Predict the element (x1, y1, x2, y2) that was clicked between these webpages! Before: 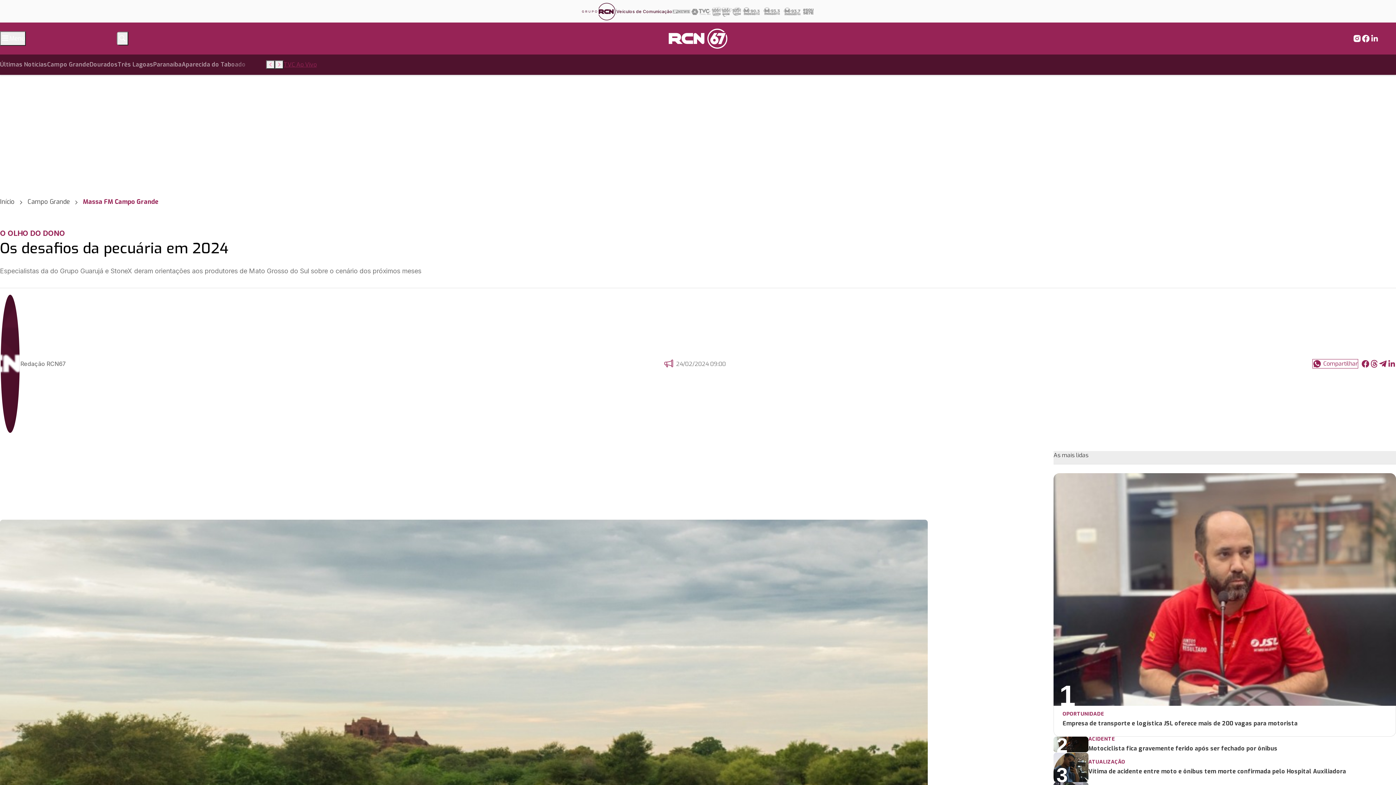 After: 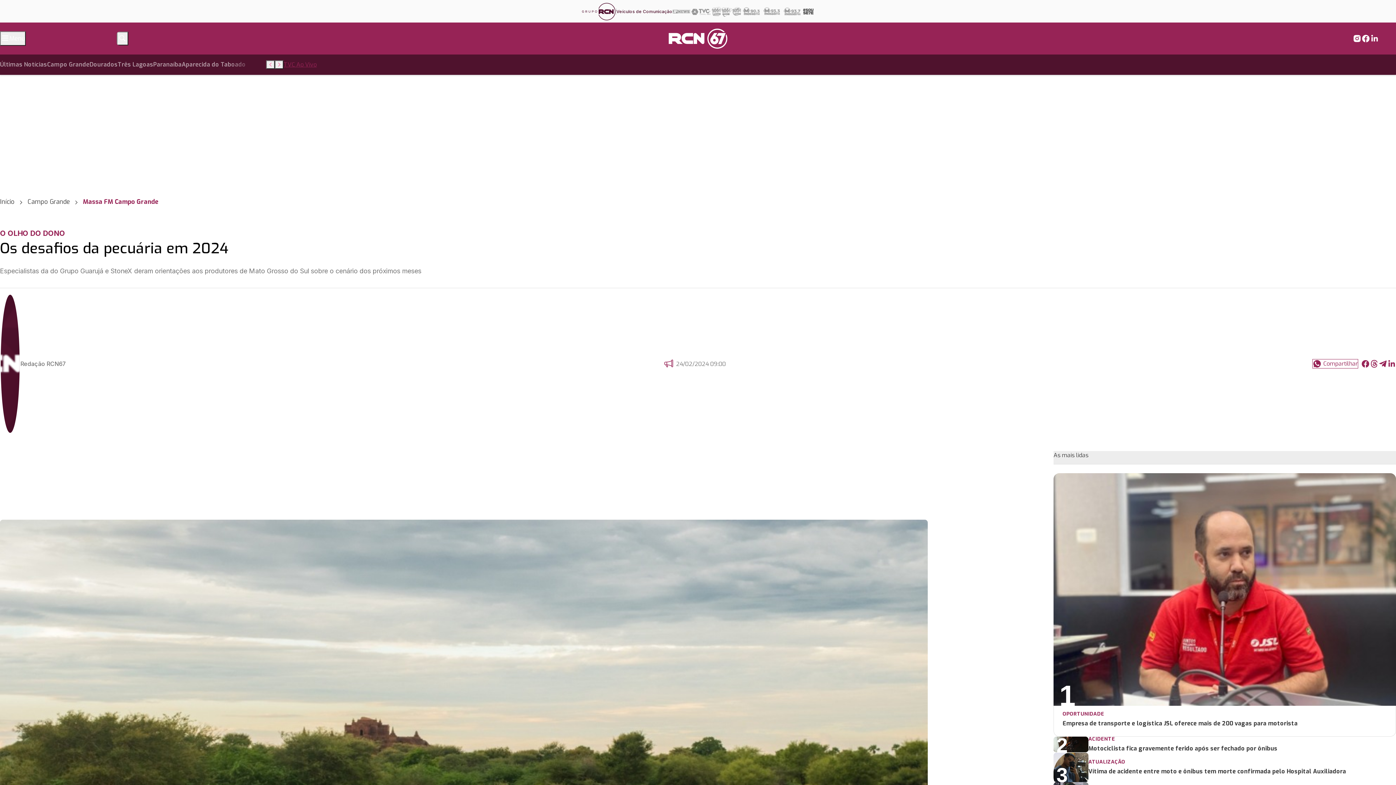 Action: bbox: (802, 6, 814, 17)